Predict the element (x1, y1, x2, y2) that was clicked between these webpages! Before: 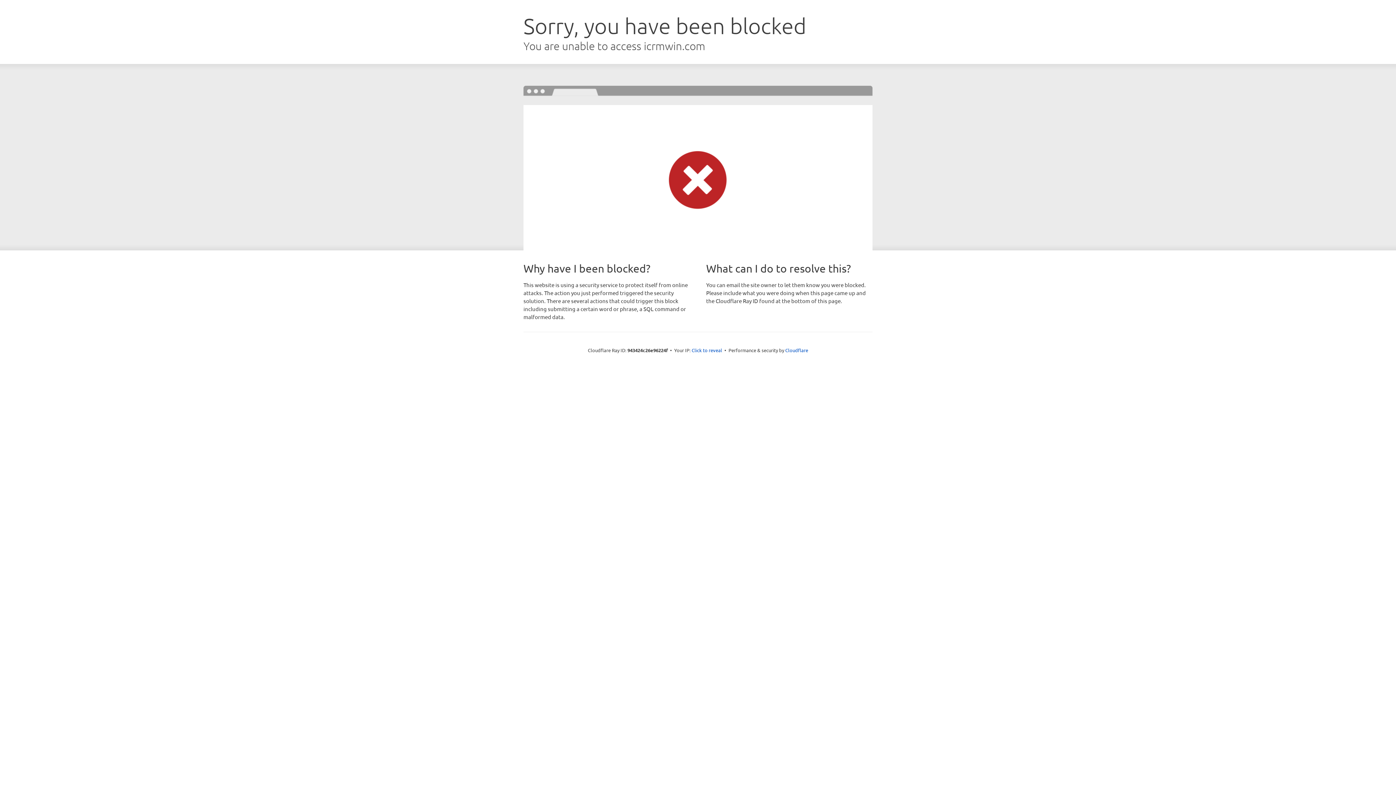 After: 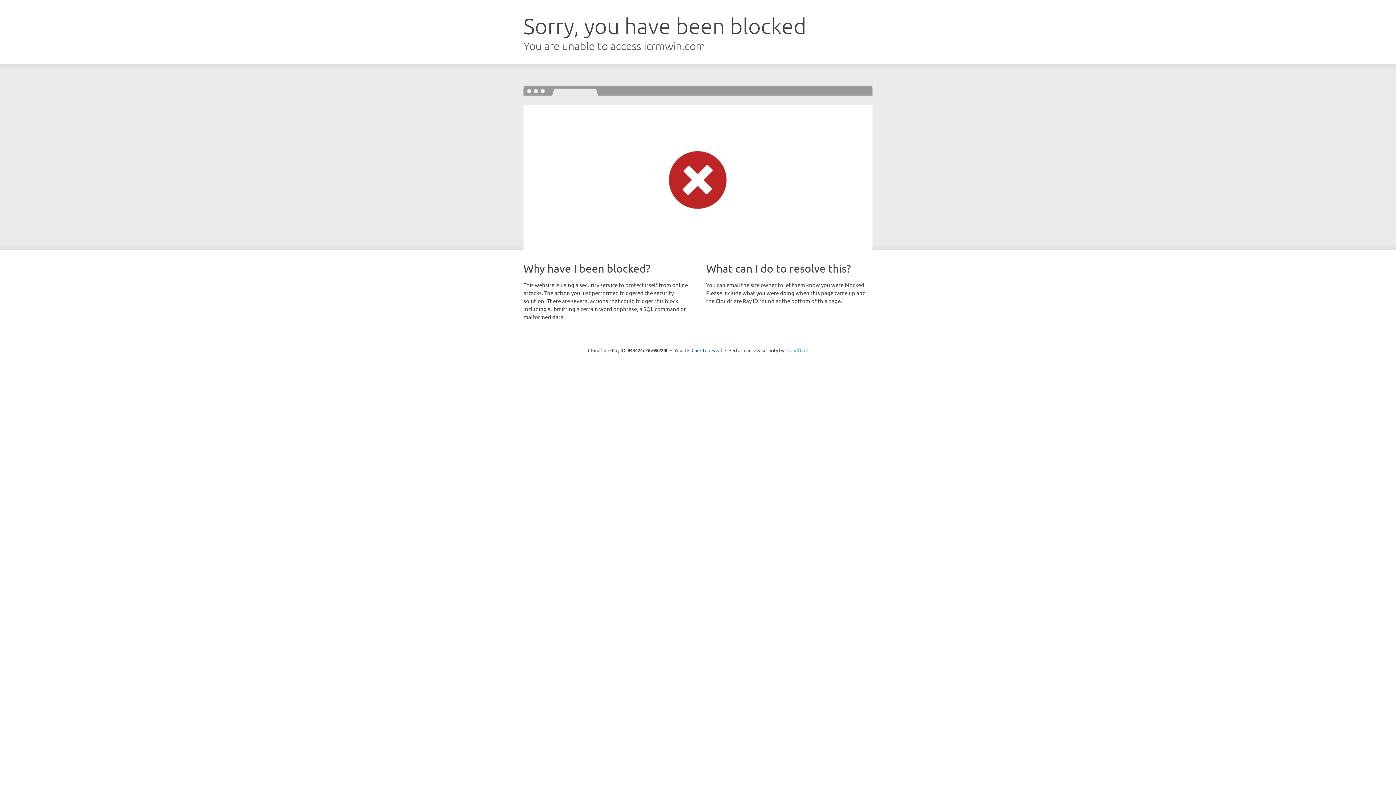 Action: bbox: (785, 347, 808, 353) label: Cloudflare